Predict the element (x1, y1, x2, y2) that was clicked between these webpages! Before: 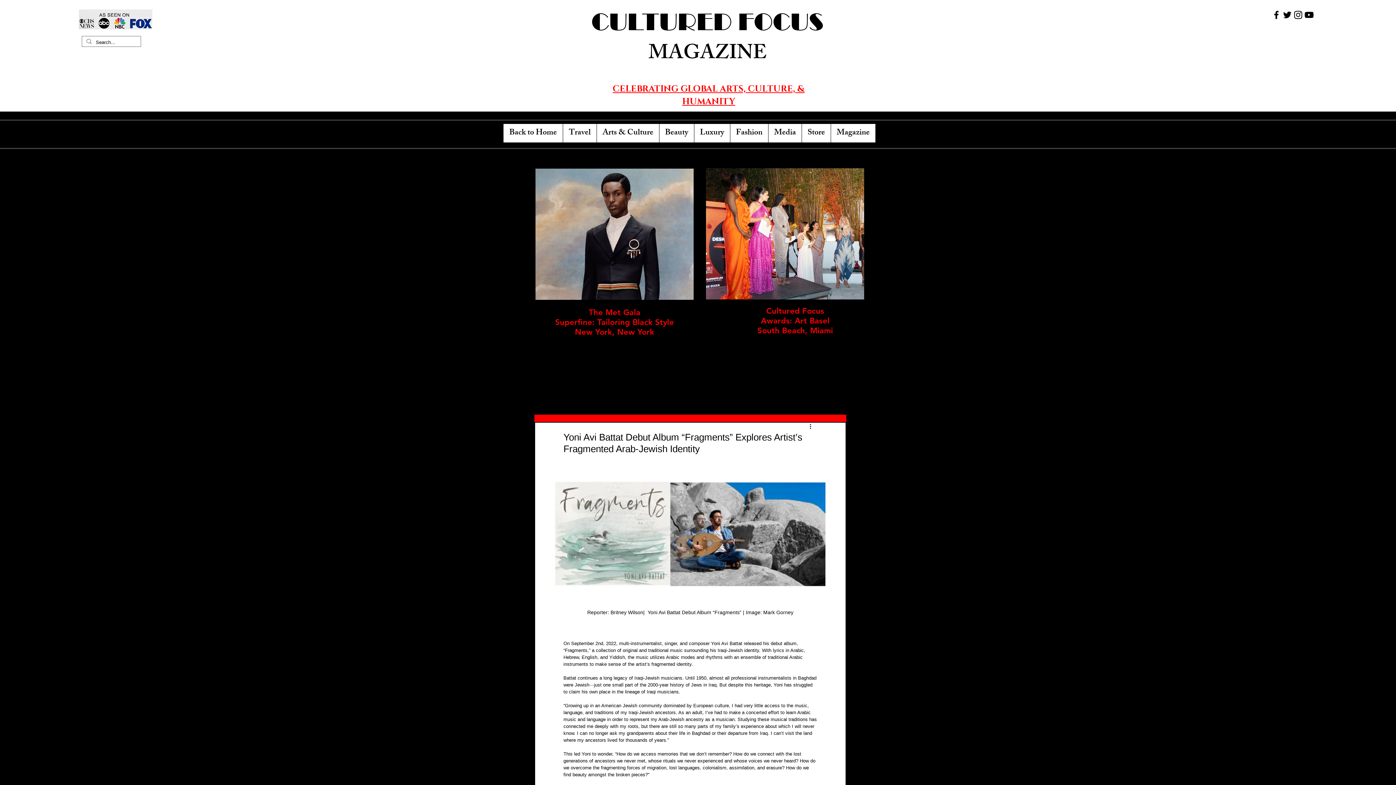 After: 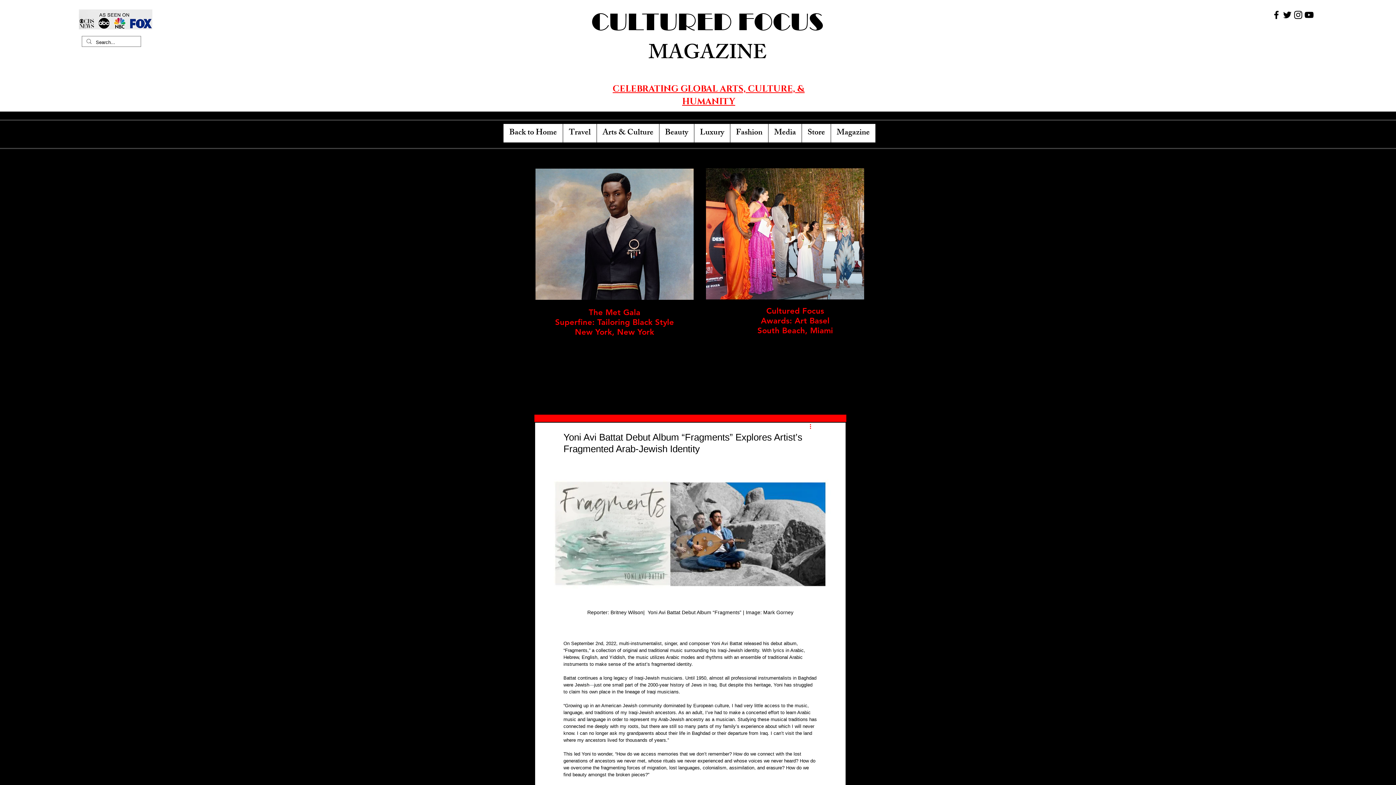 Action: label: More actions bbox: (808, 422, 817, 431)